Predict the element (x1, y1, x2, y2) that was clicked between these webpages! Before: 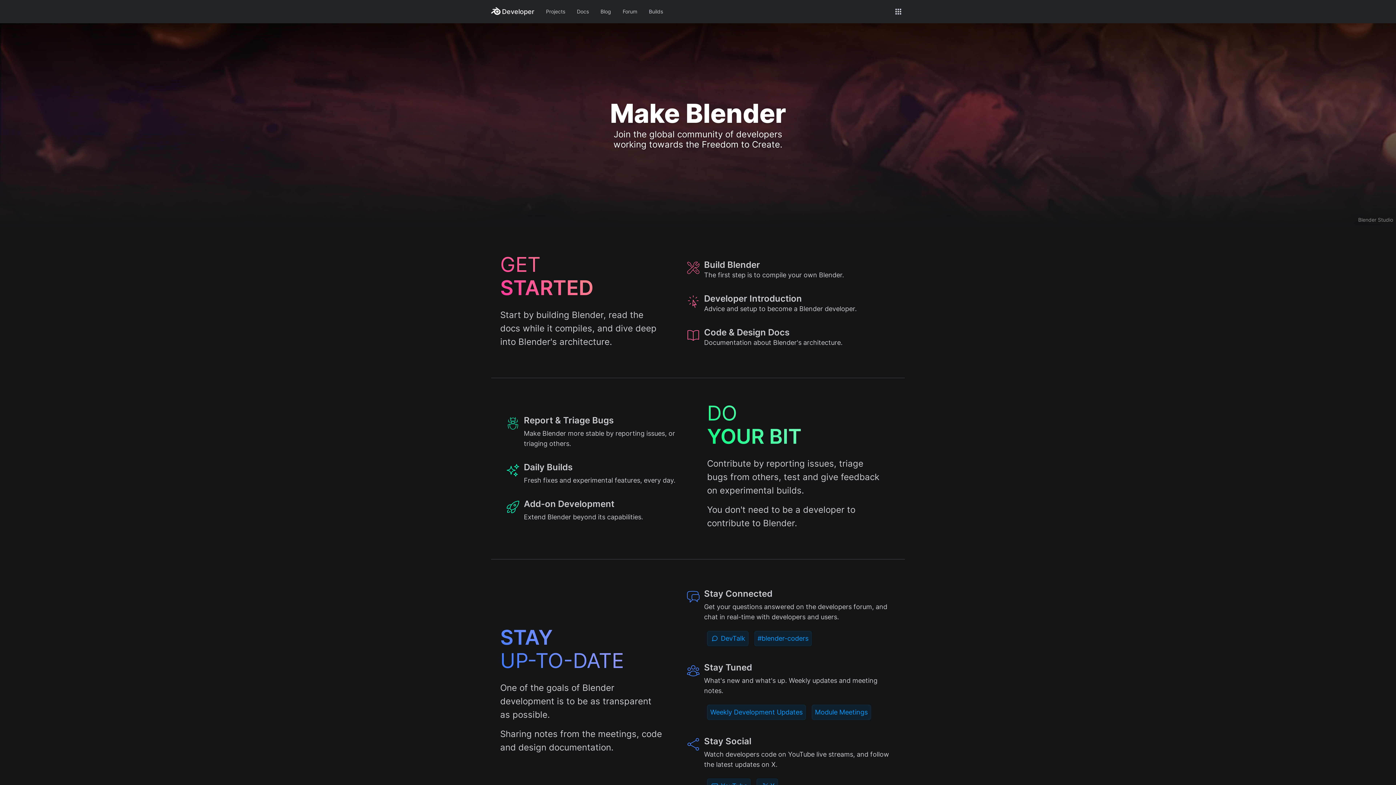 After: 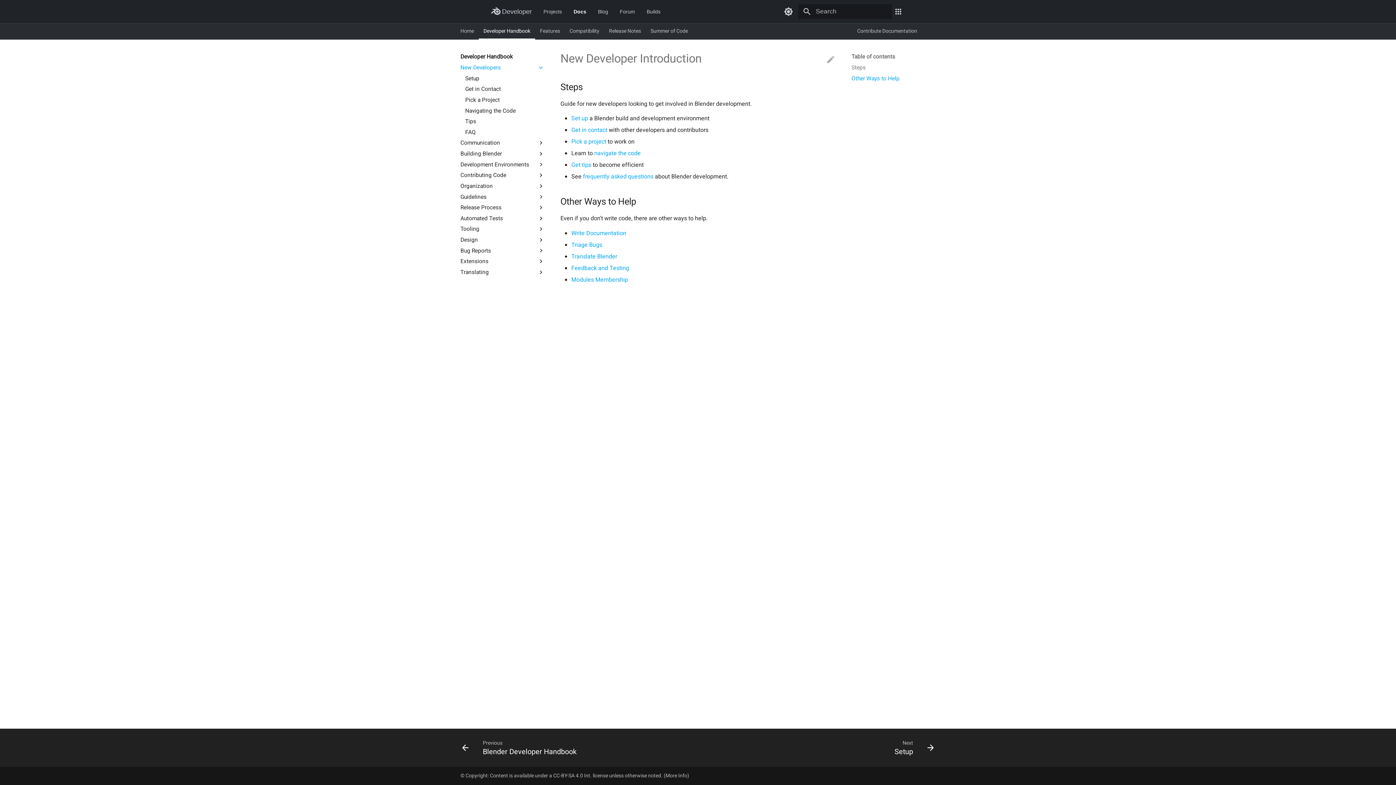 Action: bbox: (680, 287, 896, 319) label: Developer Introduction

Advice and setup to become a Blender developer.